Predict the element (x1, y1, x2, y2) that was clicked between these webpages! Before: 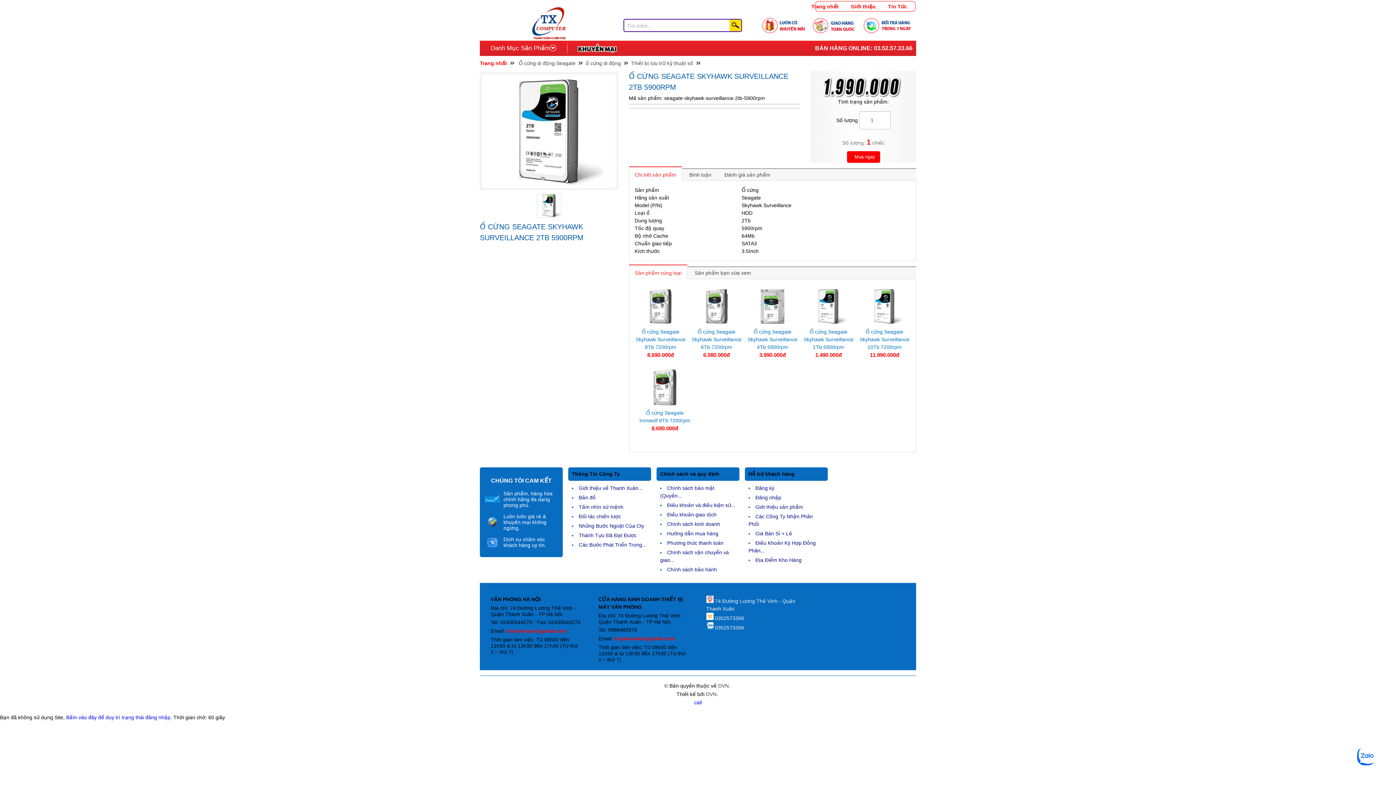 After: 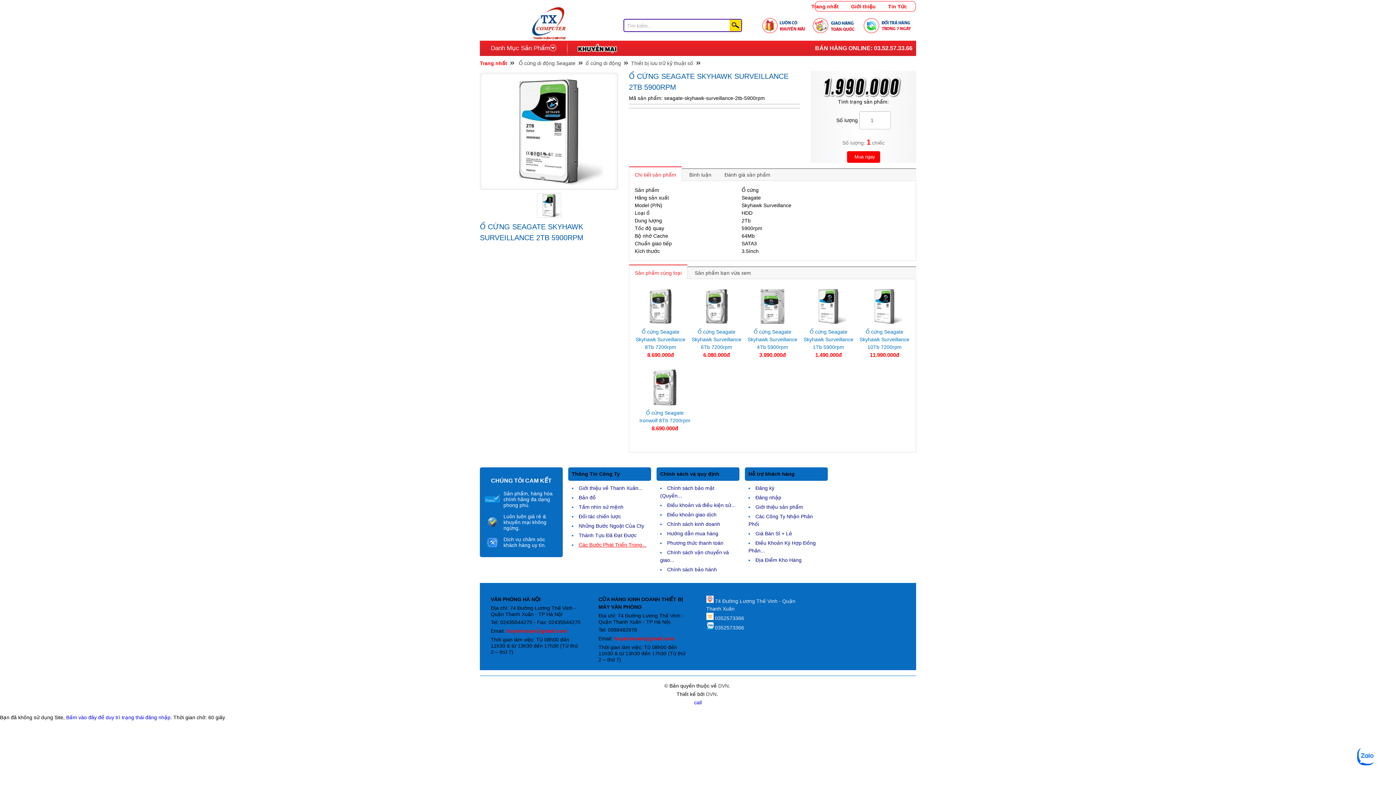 Action: bbox: (578, 542, 646, 548) label: Các Bước Phát Triển Trong...